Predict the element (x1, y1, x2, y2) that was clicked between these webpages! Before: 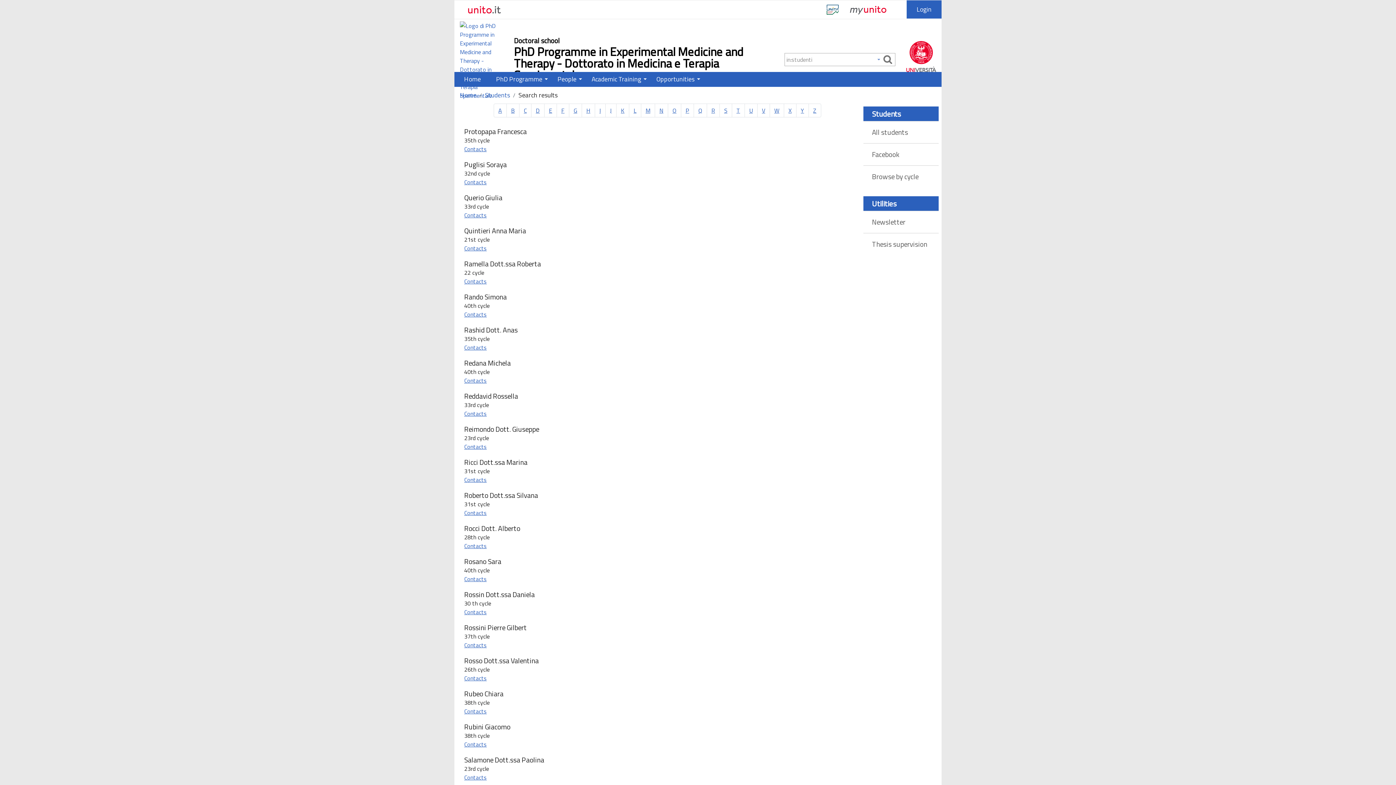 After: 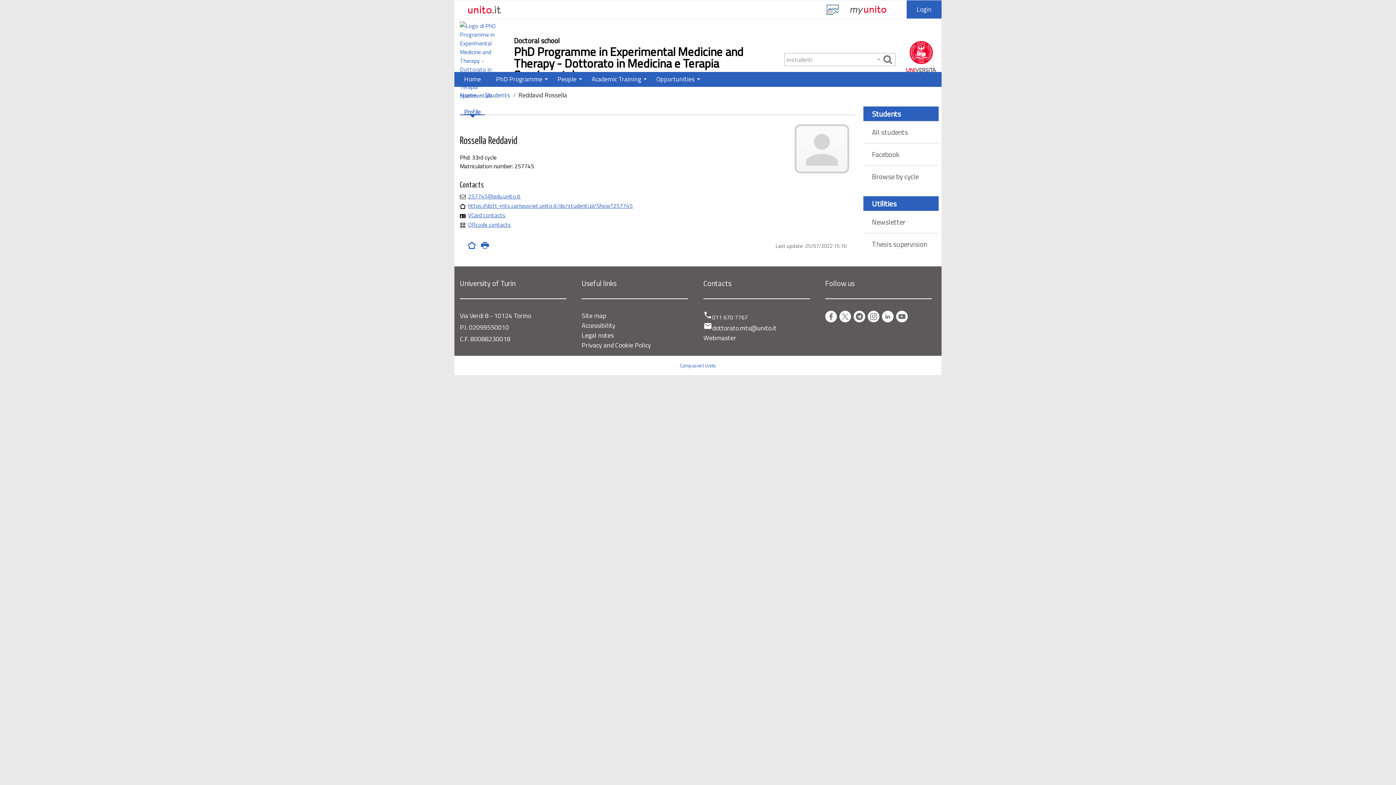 Action: bbox: (464, 409, 486, 418) label: Contacts